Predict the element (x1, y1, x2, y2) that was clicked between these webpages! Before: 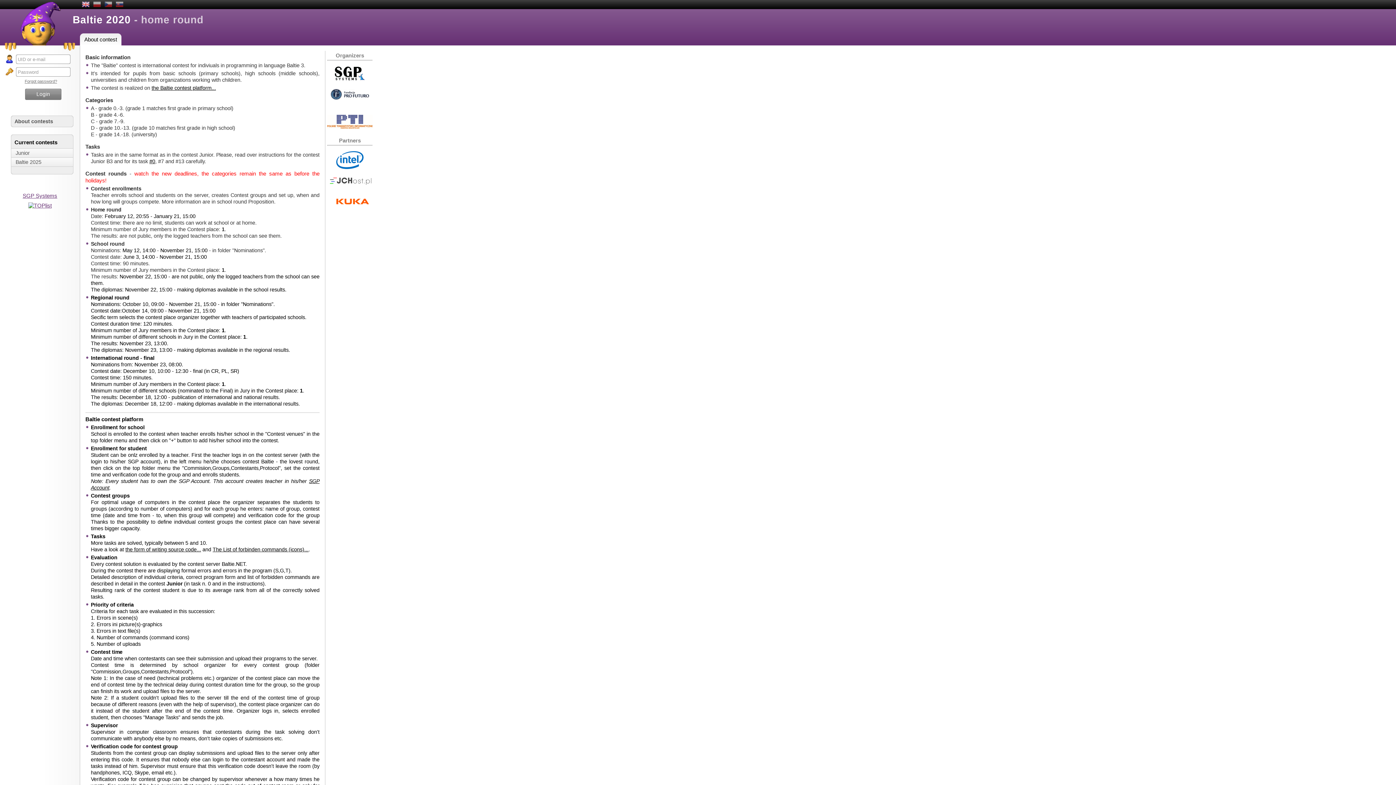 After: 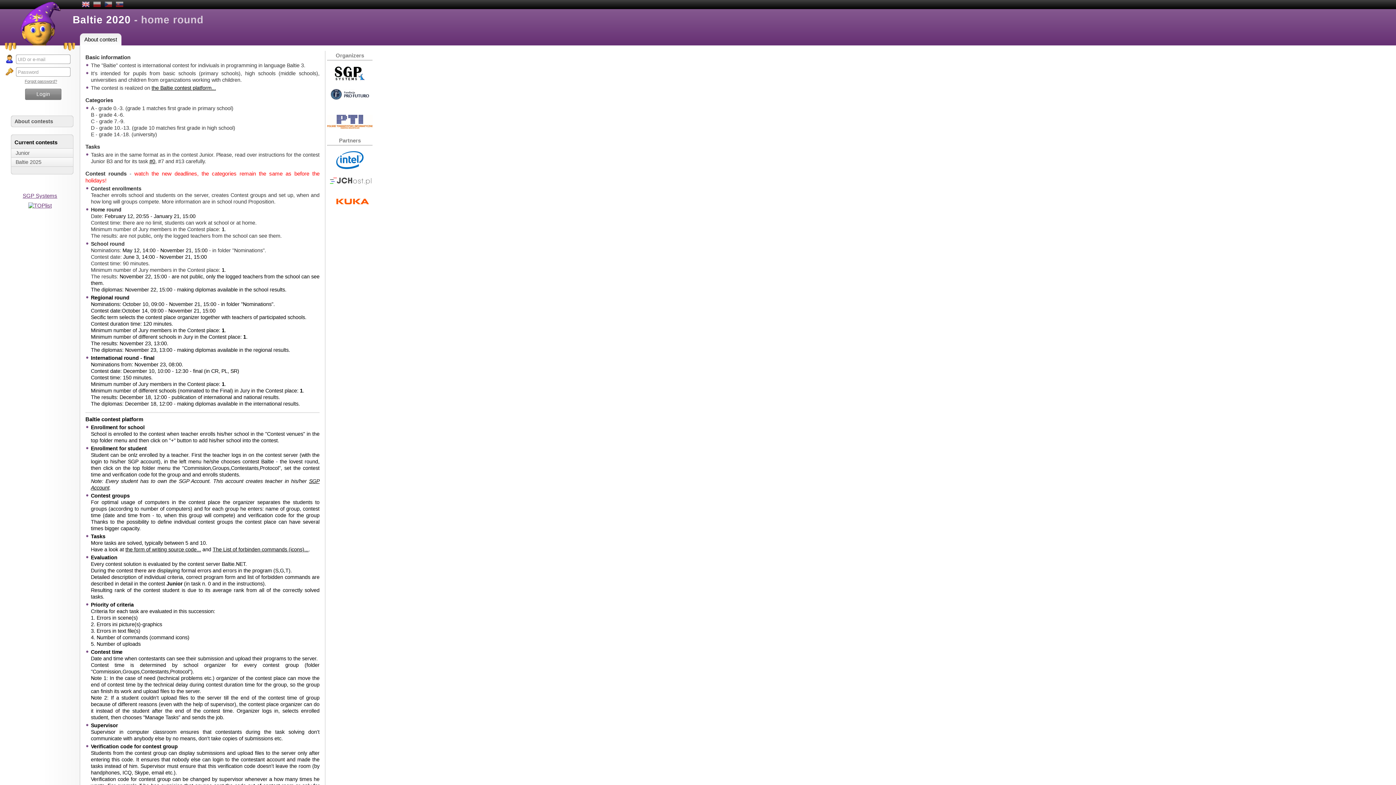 Action: bbox: (329, 179, 371, 186)